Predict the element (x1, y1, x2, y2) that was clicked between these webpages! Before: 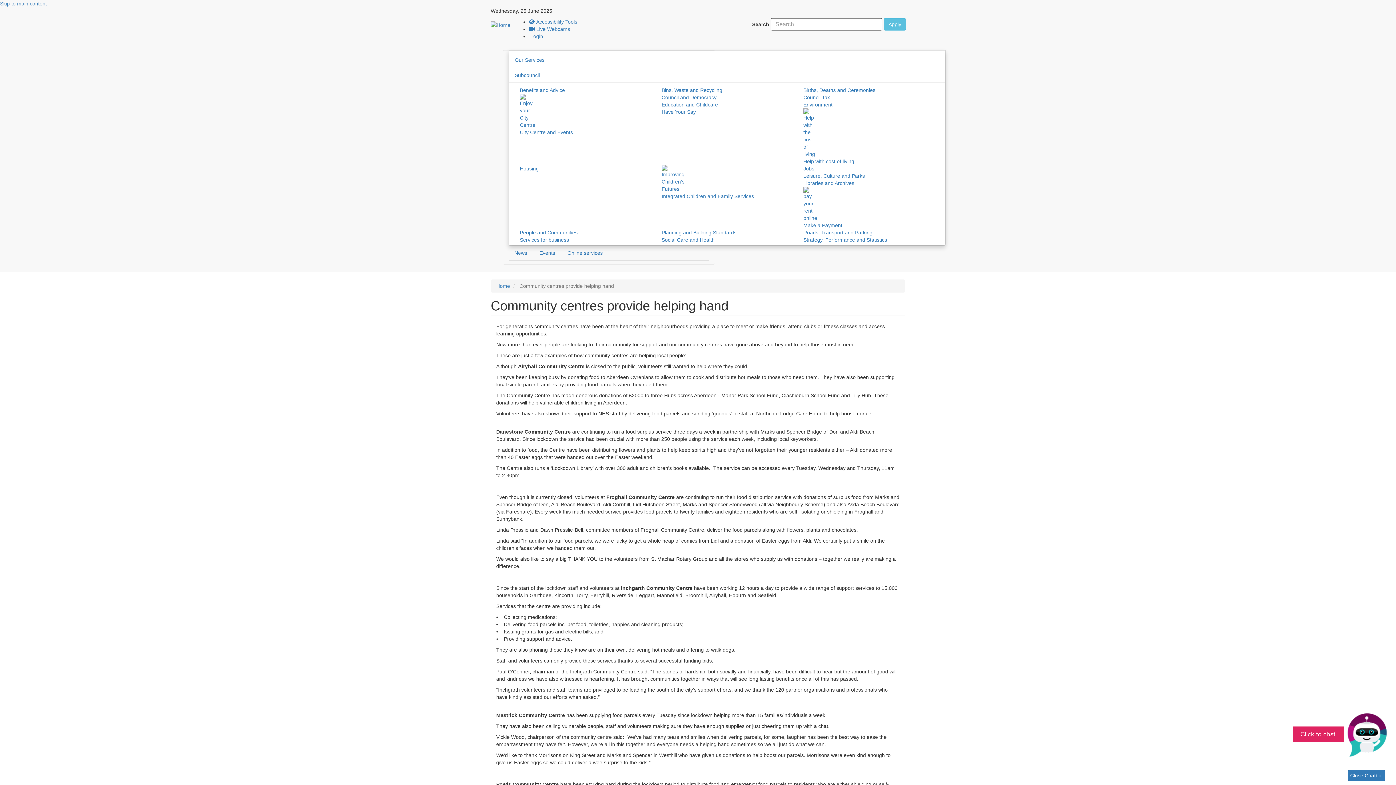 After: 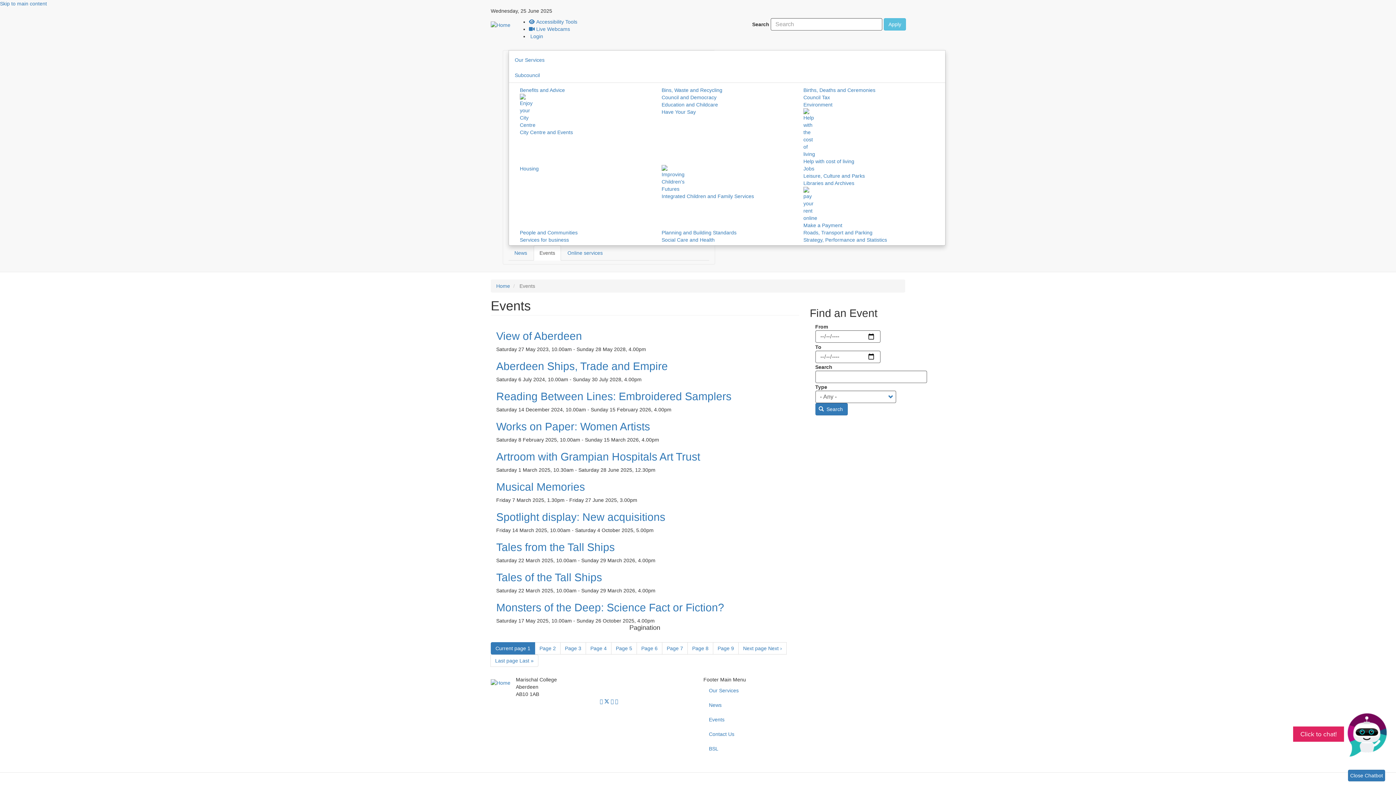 Action: label: Events bbox: (533, 245, 561, 260)